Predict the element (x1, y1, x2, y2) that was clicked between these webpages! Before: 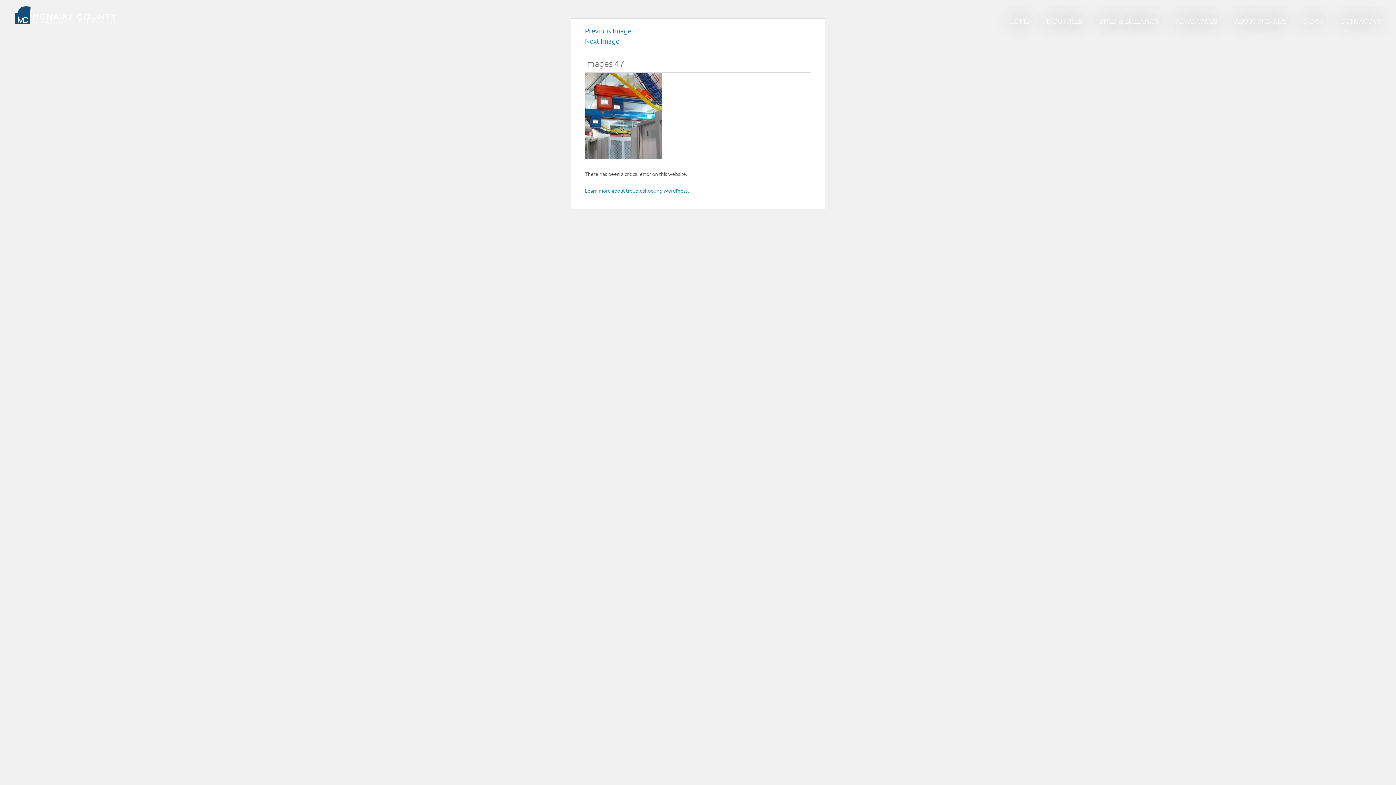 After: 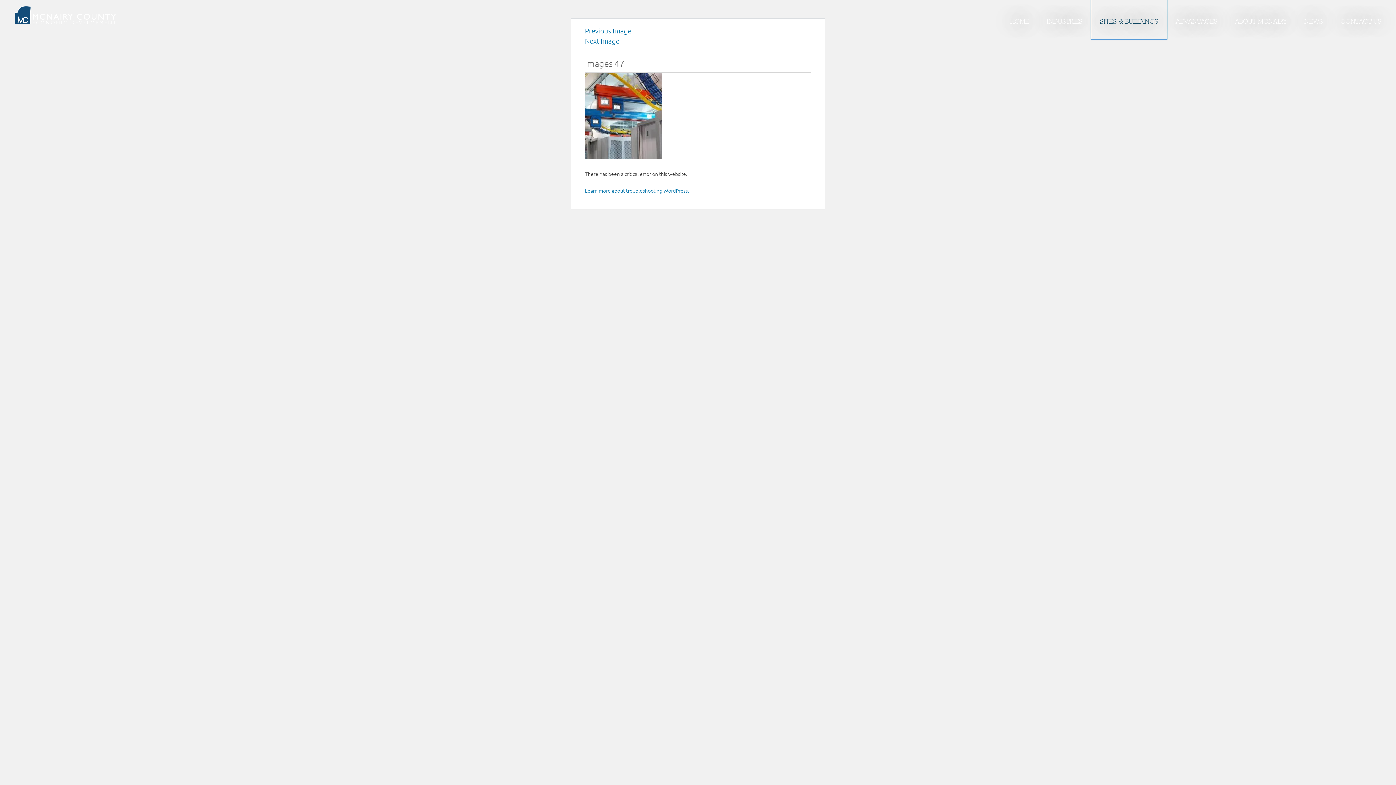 Action: label: SITES & BUILDINGS bbox: (1091, 0, 1167, 39)